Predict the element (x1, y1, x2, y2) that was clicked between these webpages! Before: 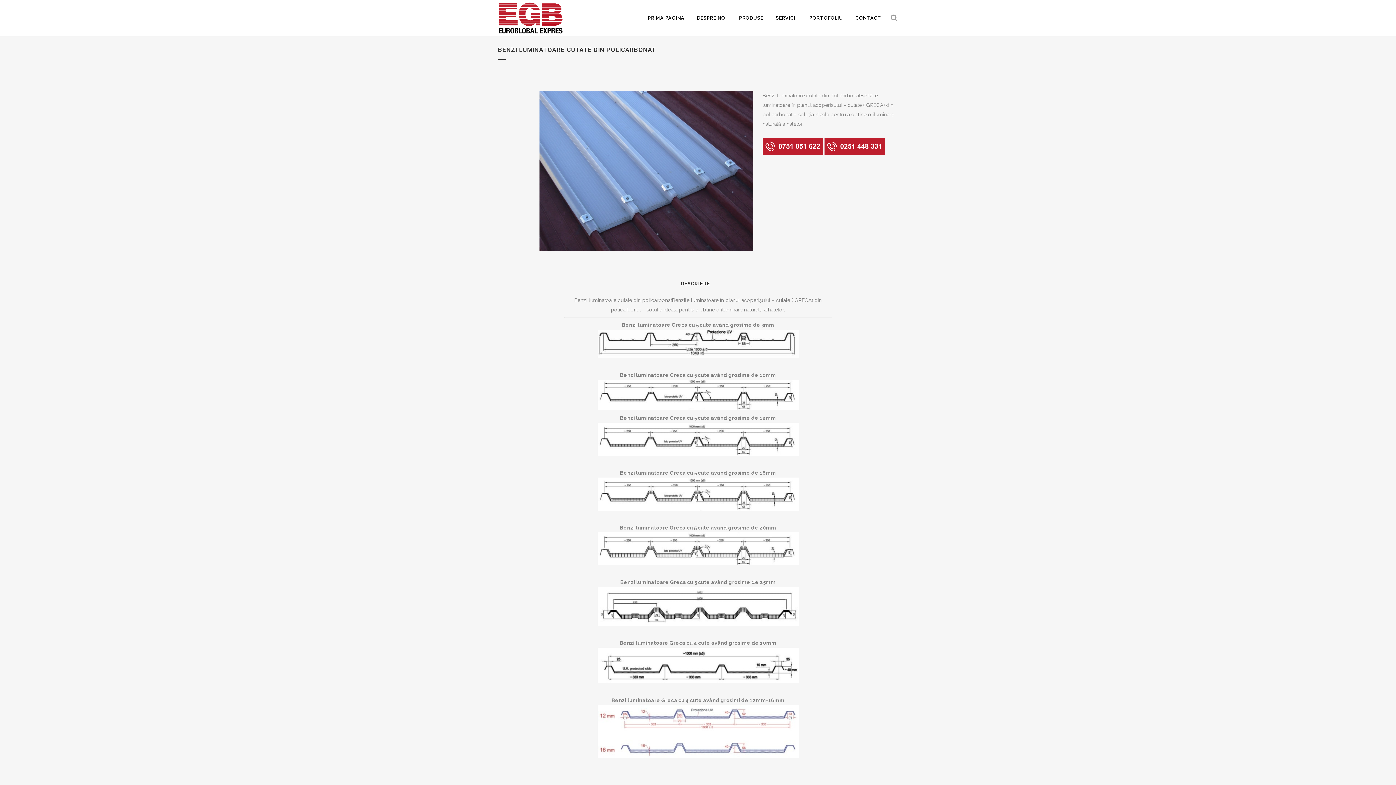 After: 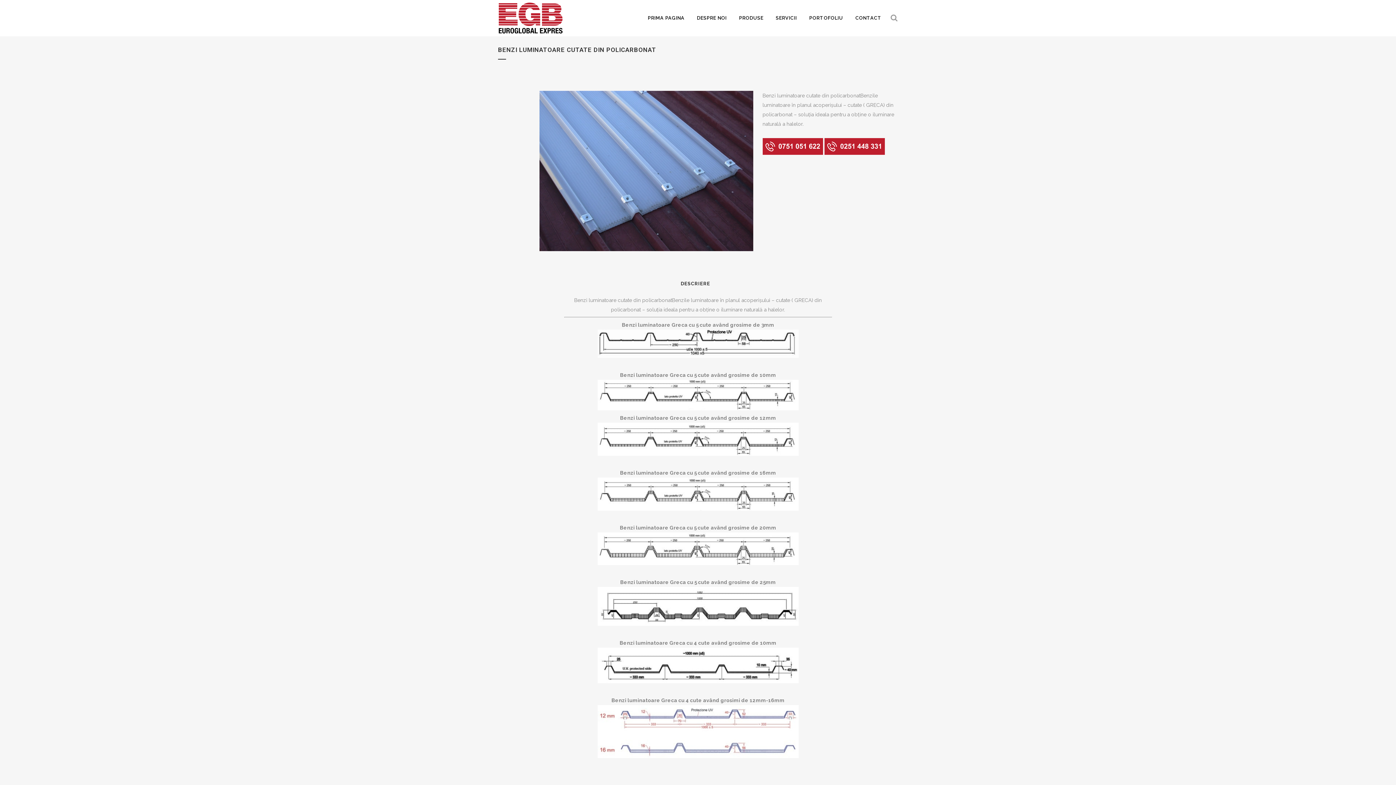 Action: bbox: (762, 150, 823, 155)